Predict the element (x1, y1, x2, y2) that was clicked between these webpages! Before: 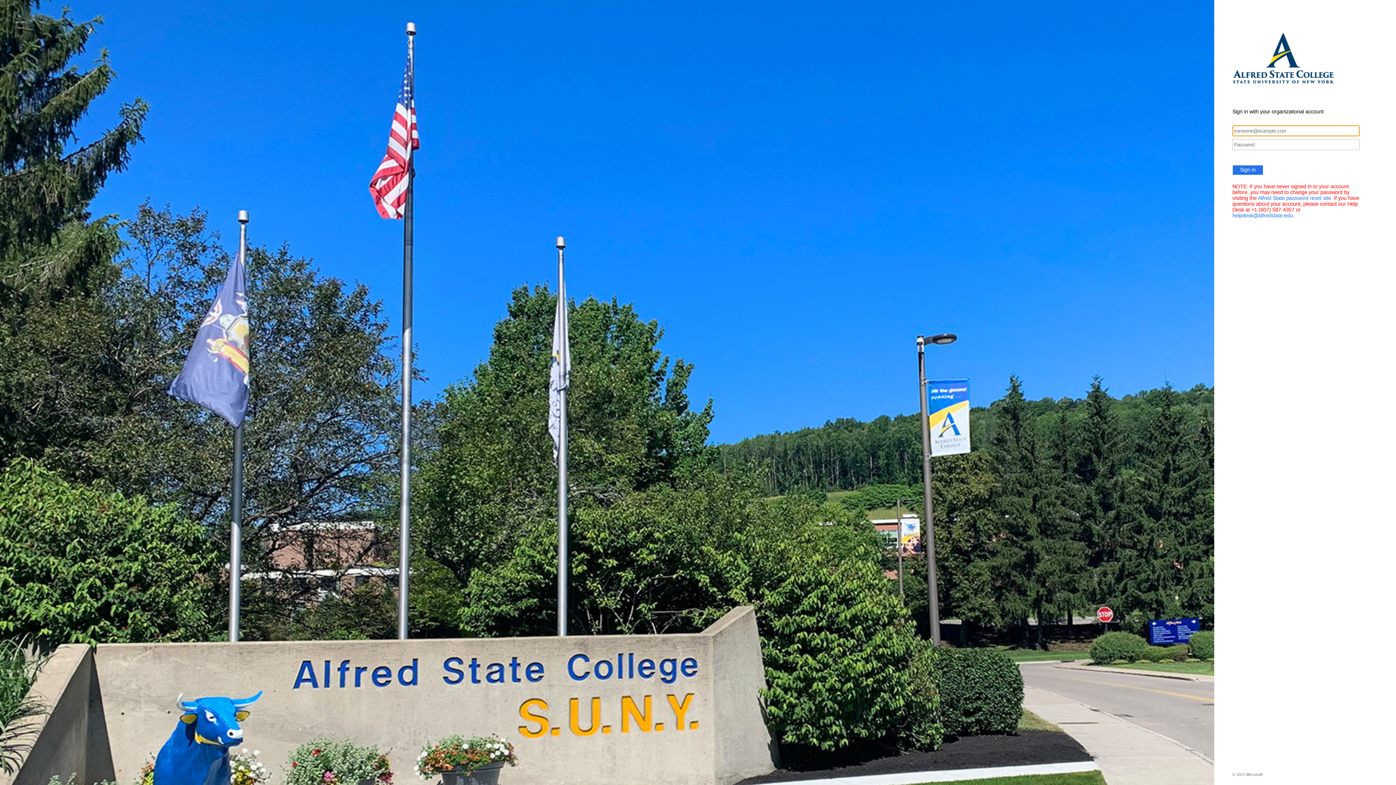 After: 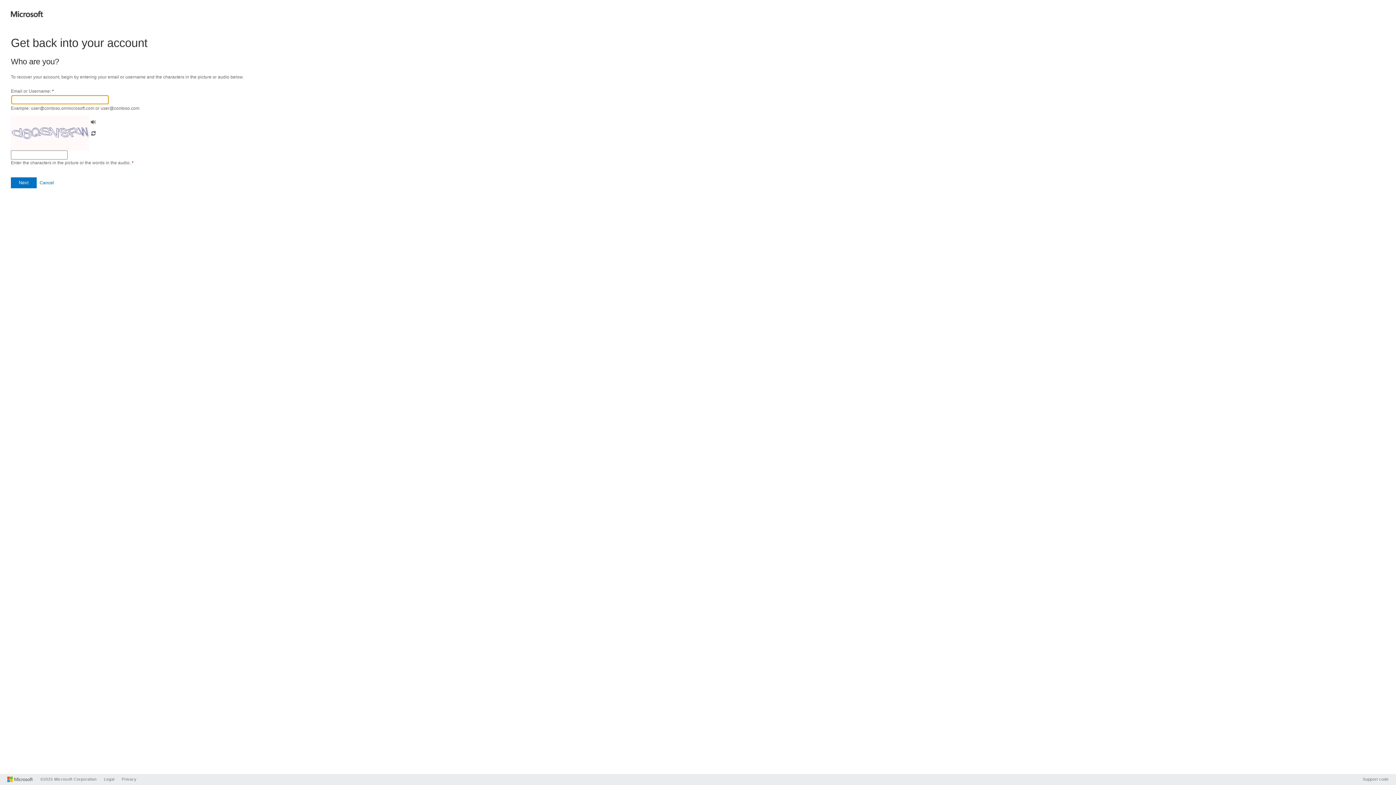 Action: bbox: (1258, 195, 1331, 201) label: Alfred State password reset site